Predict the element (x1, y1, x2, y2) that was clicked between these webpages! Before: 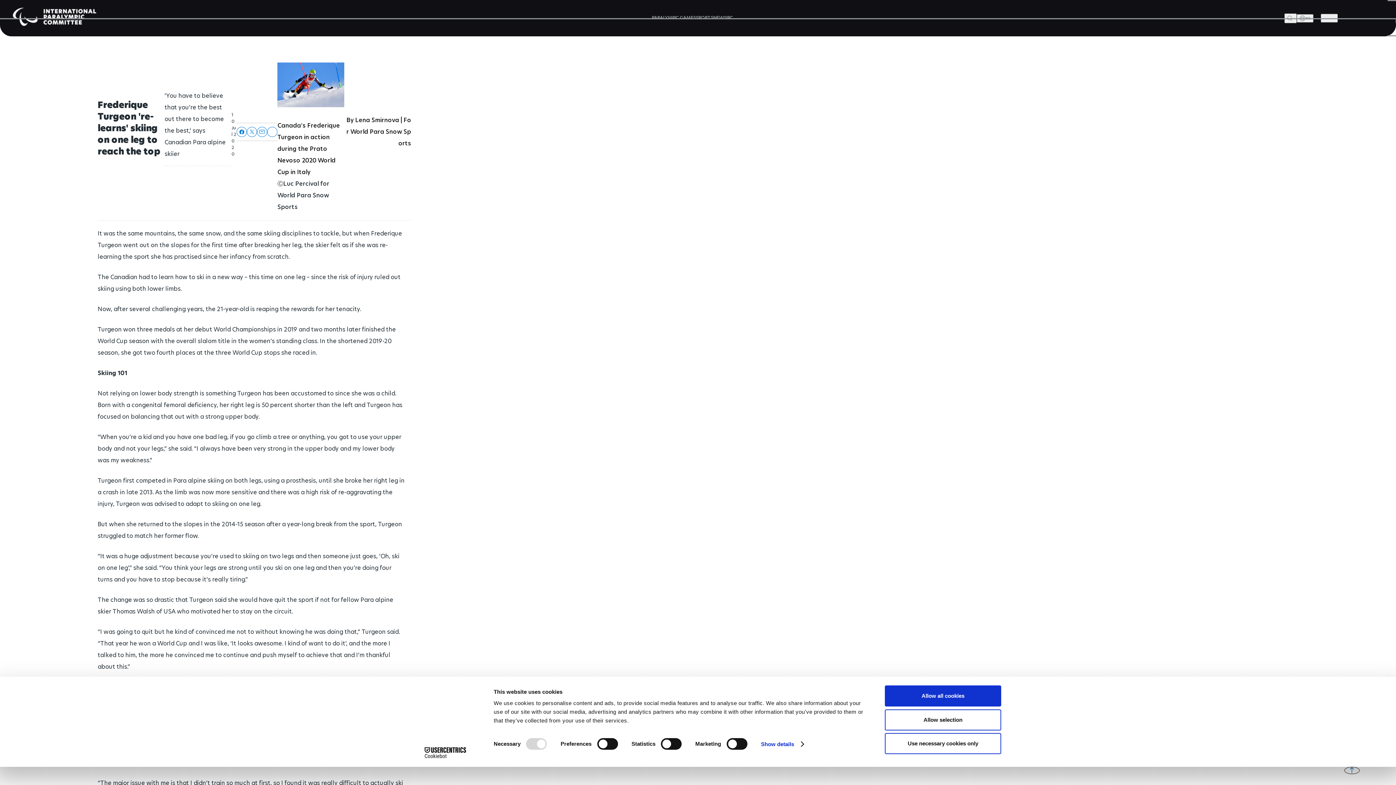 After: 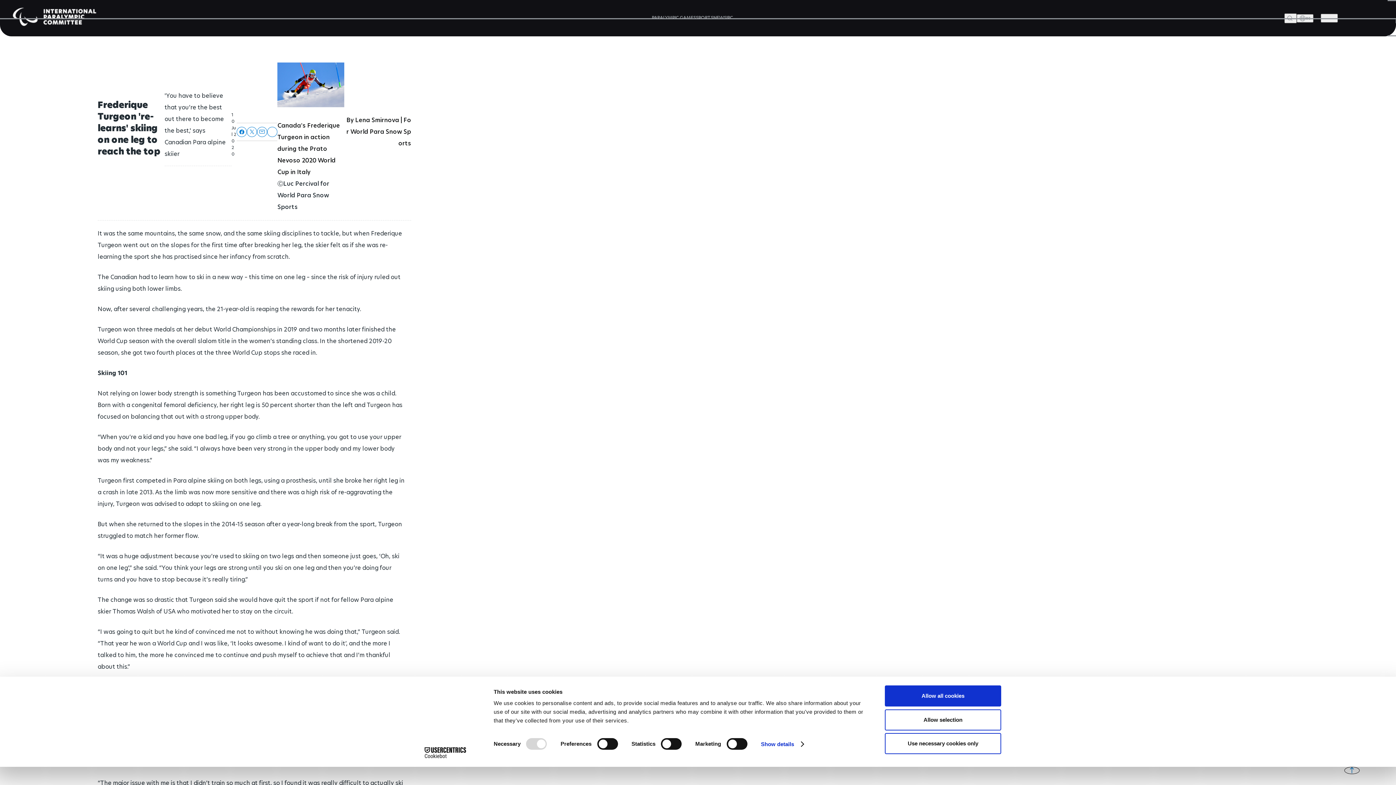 Action: bbox: (267, 126, 277, 137)